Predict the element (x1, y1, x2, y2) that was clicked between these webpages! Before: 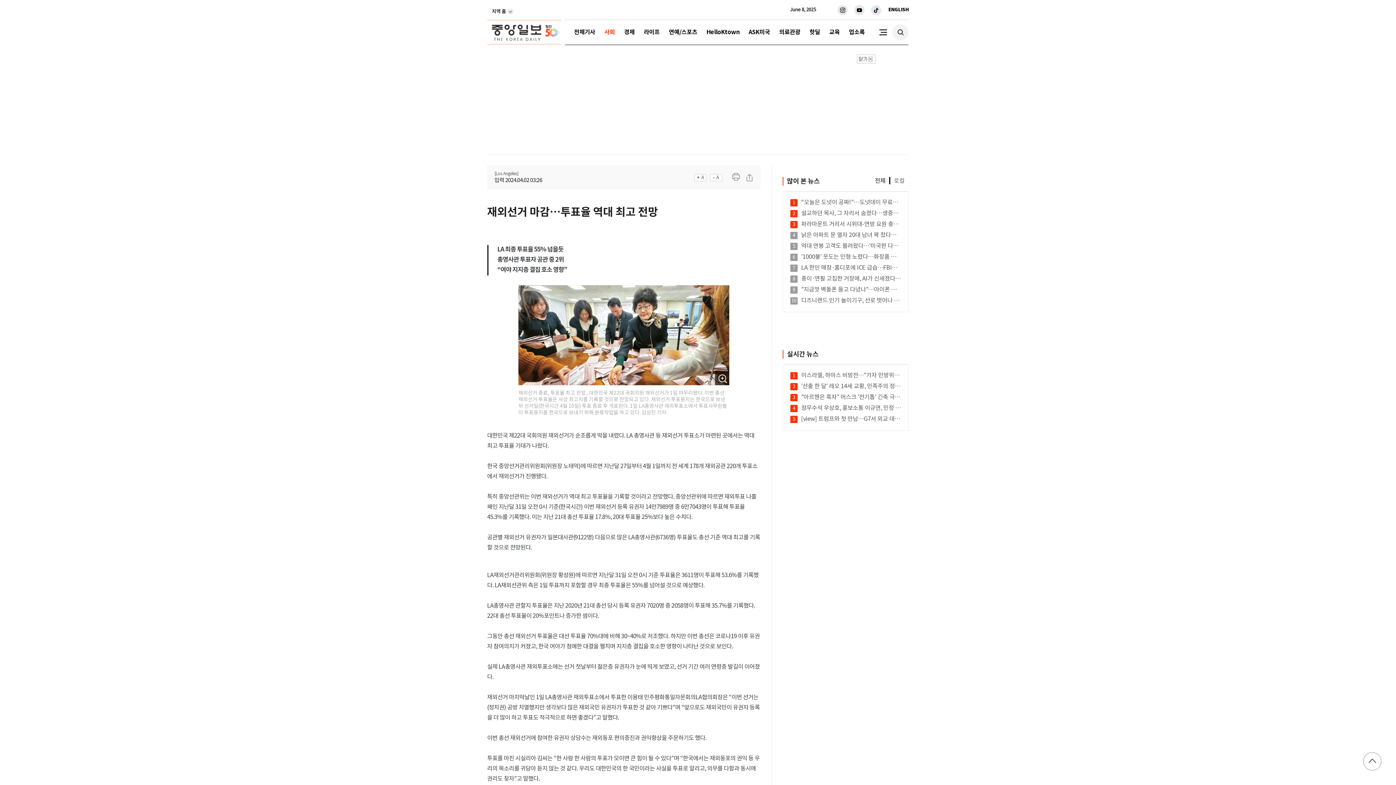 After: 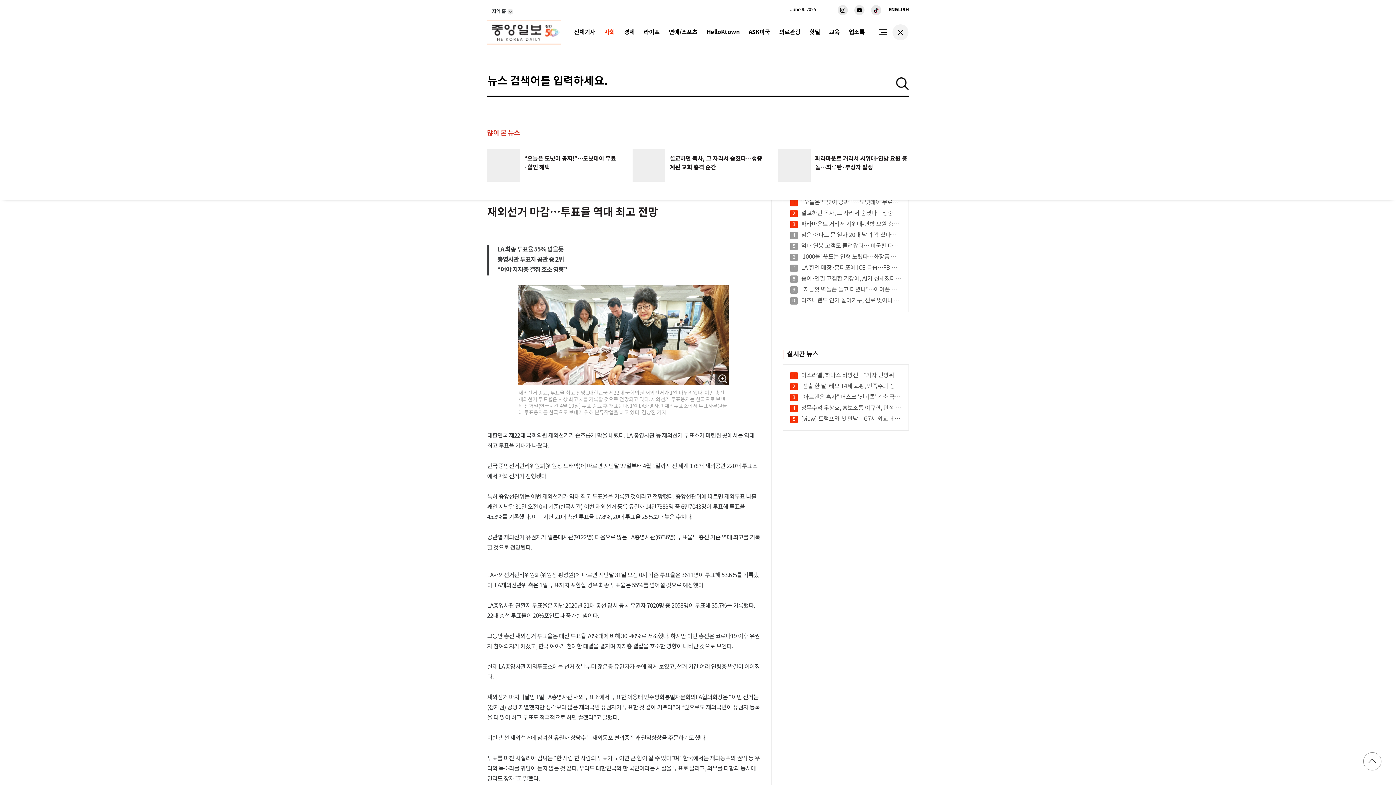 Action: bbox: (892, 24, 908, 40)